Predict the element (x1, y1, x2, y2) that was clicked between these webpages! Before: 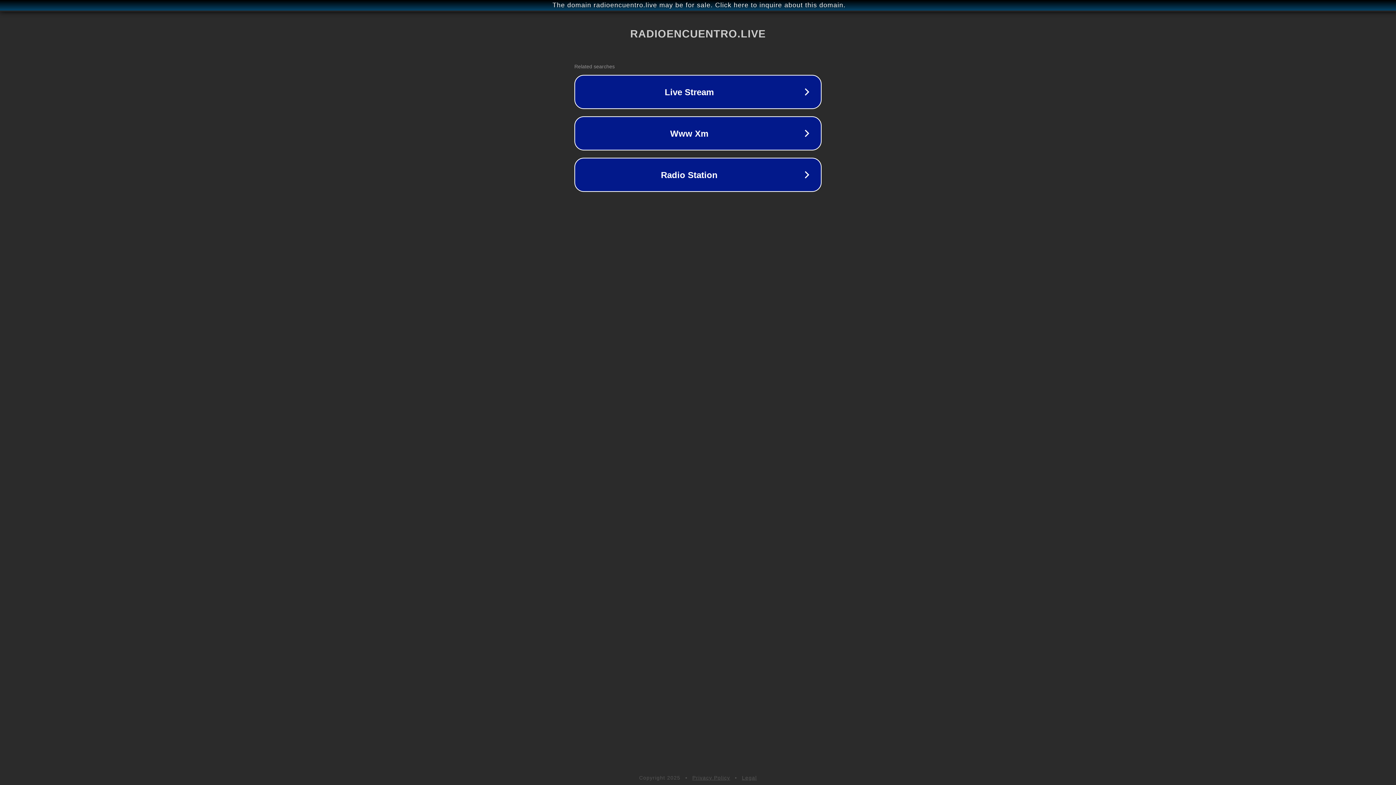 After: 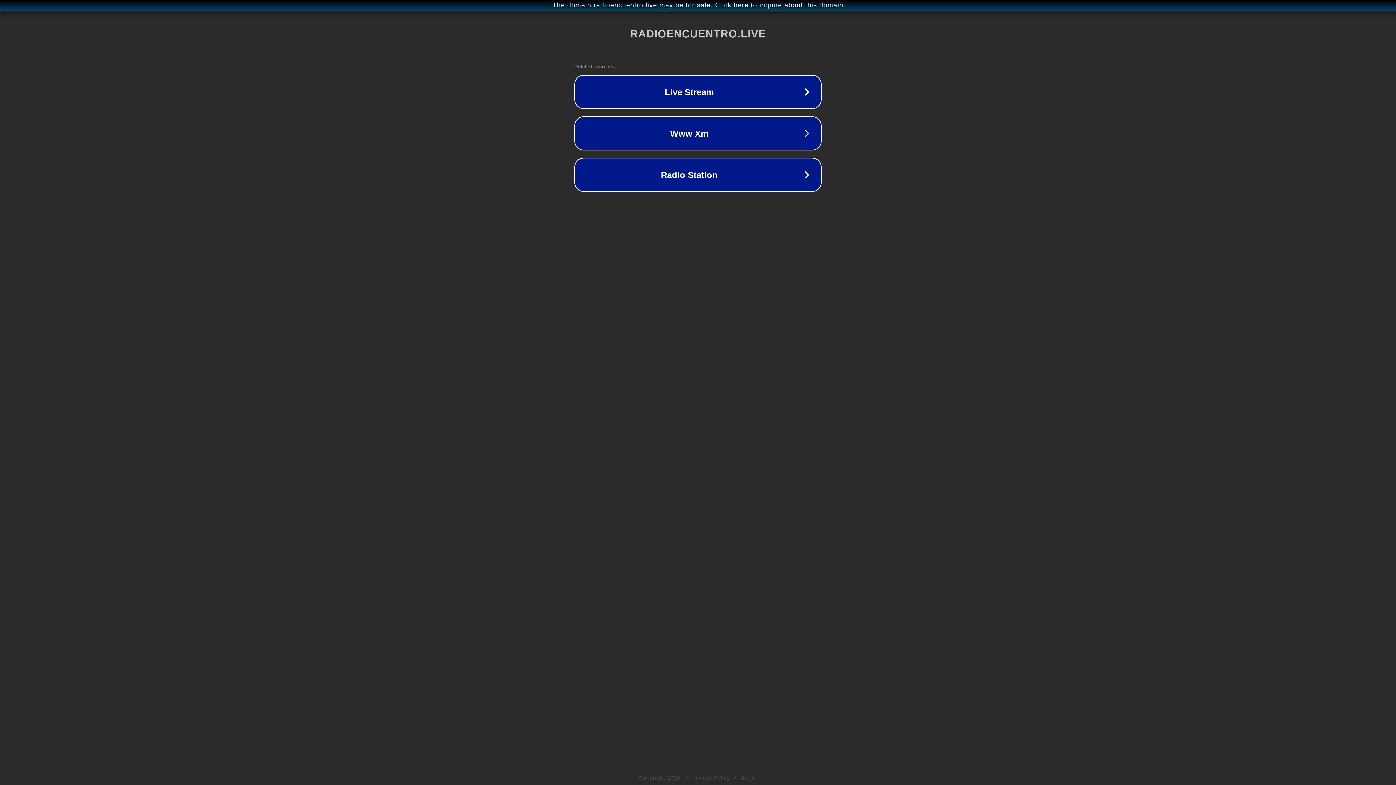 Action: bbox: (742, 775, 757, 781) label: Legal